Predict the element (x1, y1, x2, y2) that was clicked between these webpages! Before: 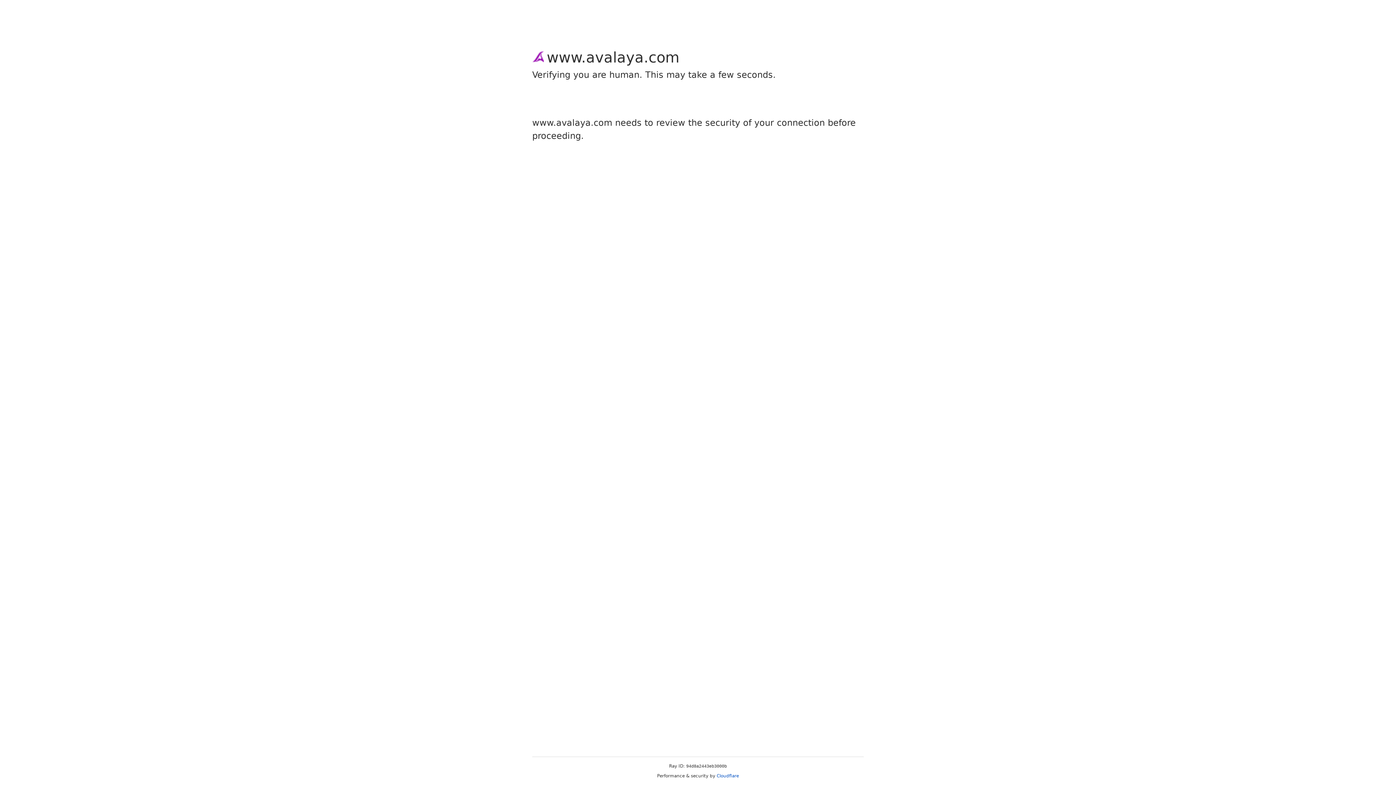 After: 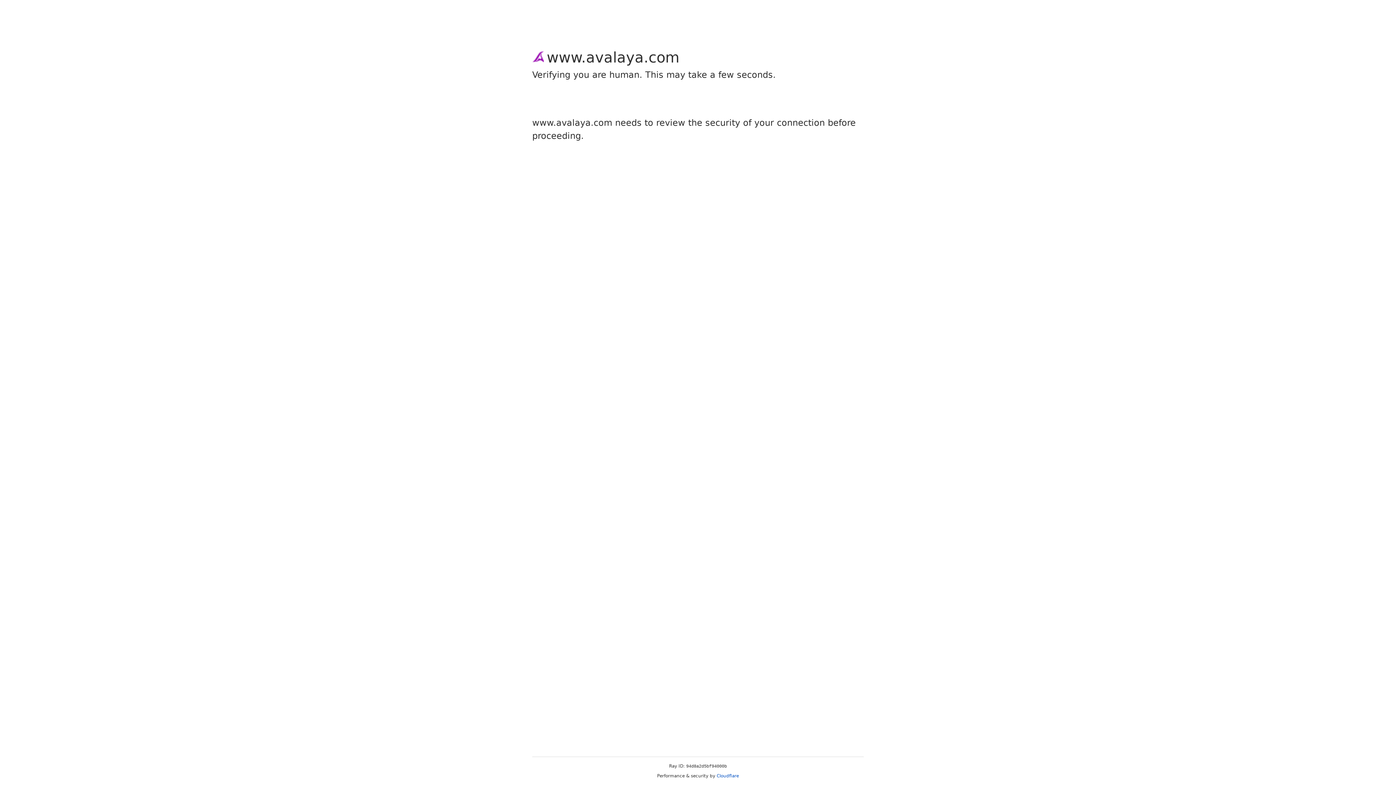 Action: label: Cloudflare bbox: (716, 773, 739, 778)